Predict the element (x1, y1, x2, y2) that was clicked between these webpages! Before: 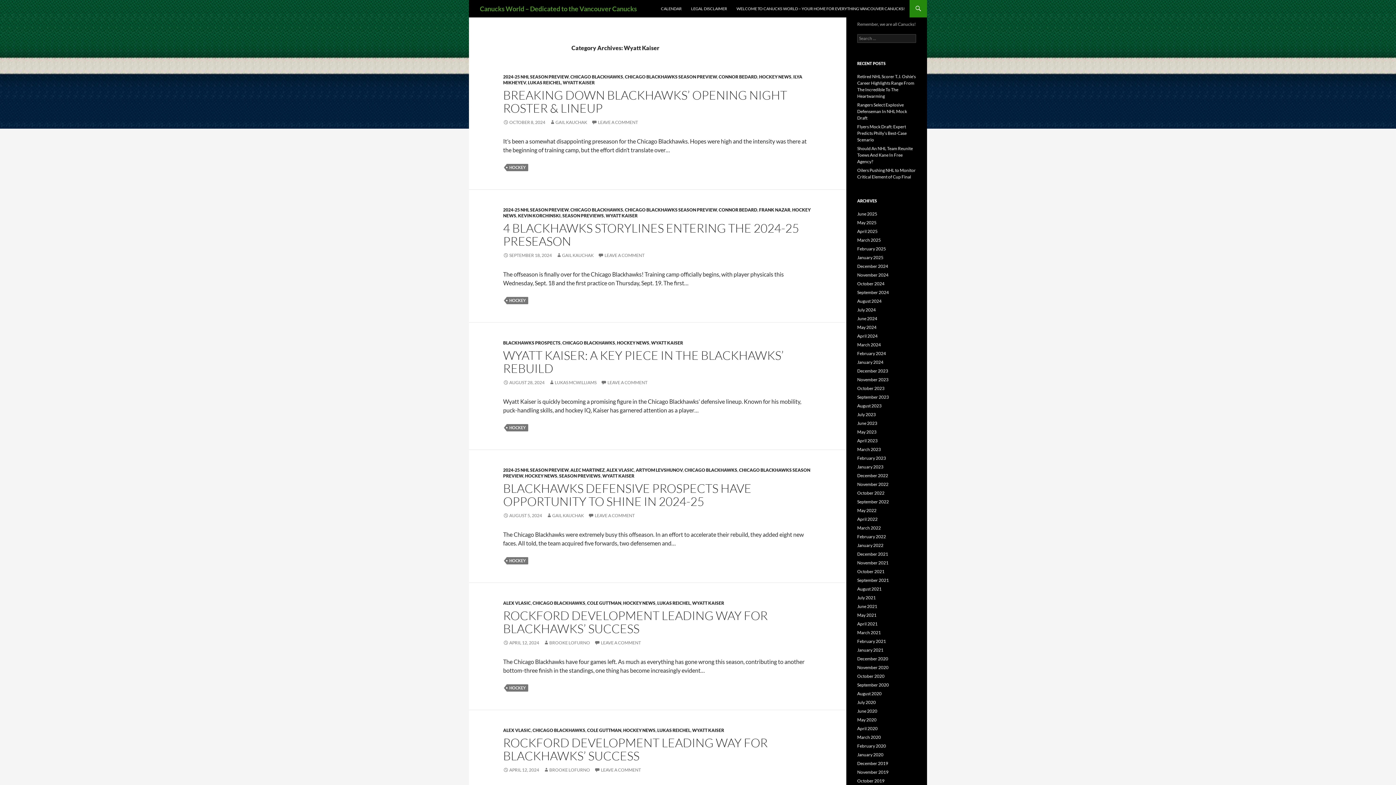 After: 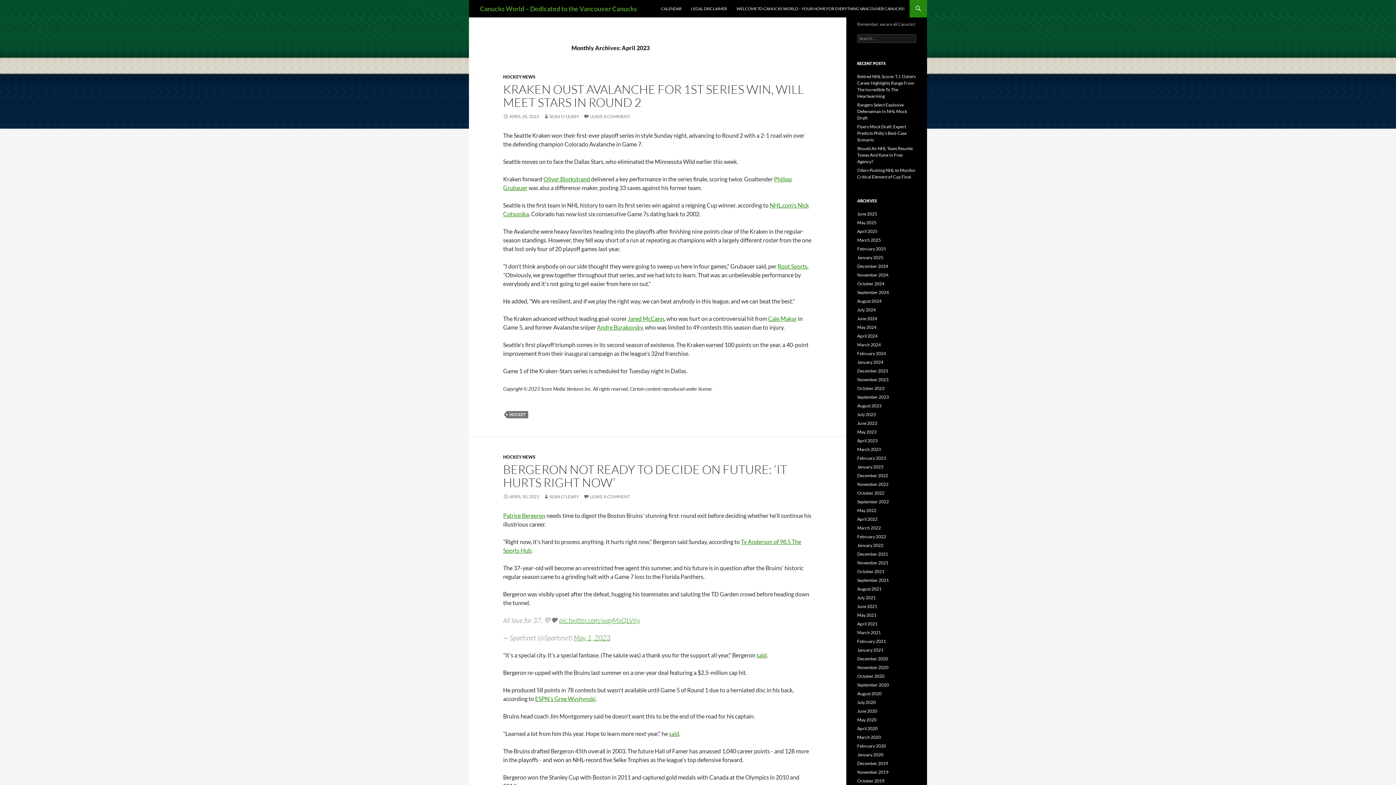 Action: label: April 2023 bbox: (857, 438, 877, 443)